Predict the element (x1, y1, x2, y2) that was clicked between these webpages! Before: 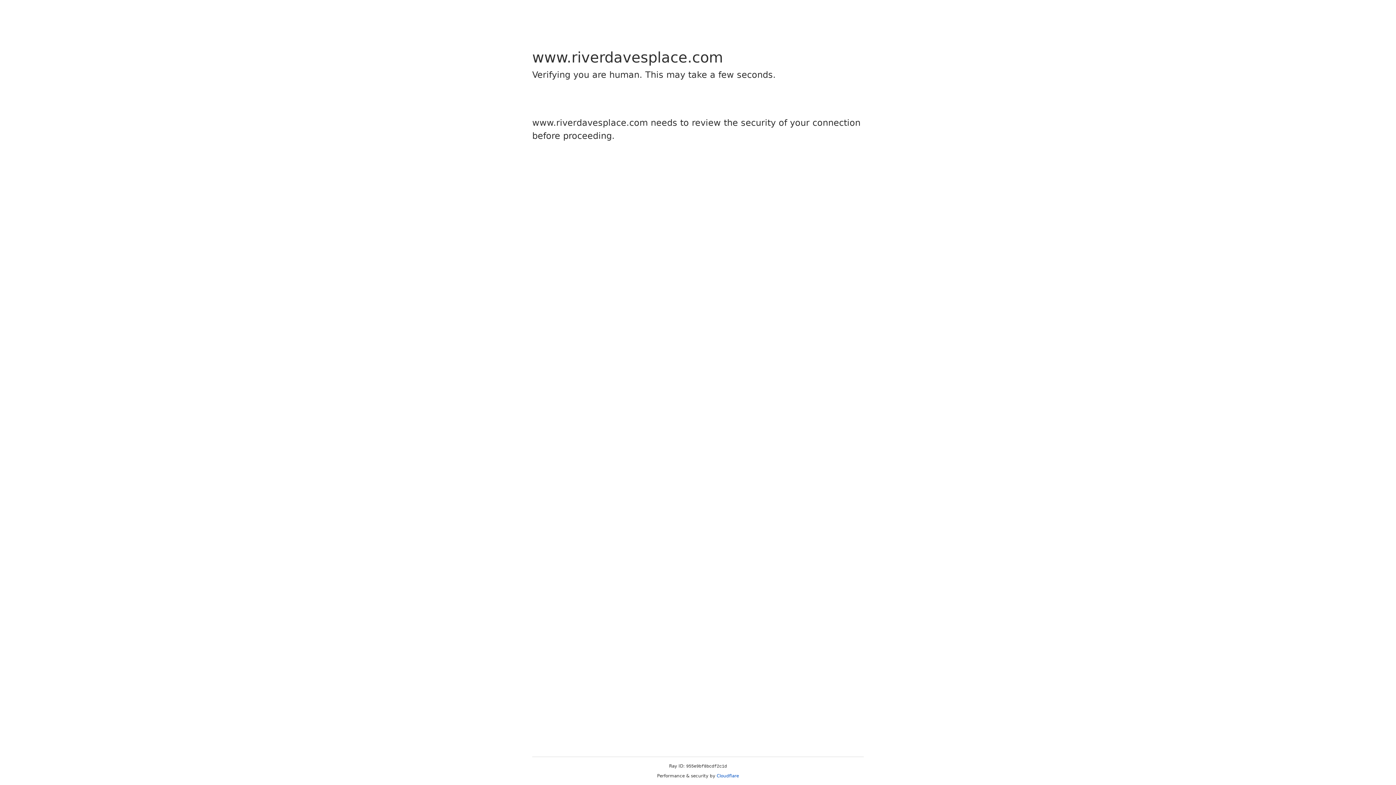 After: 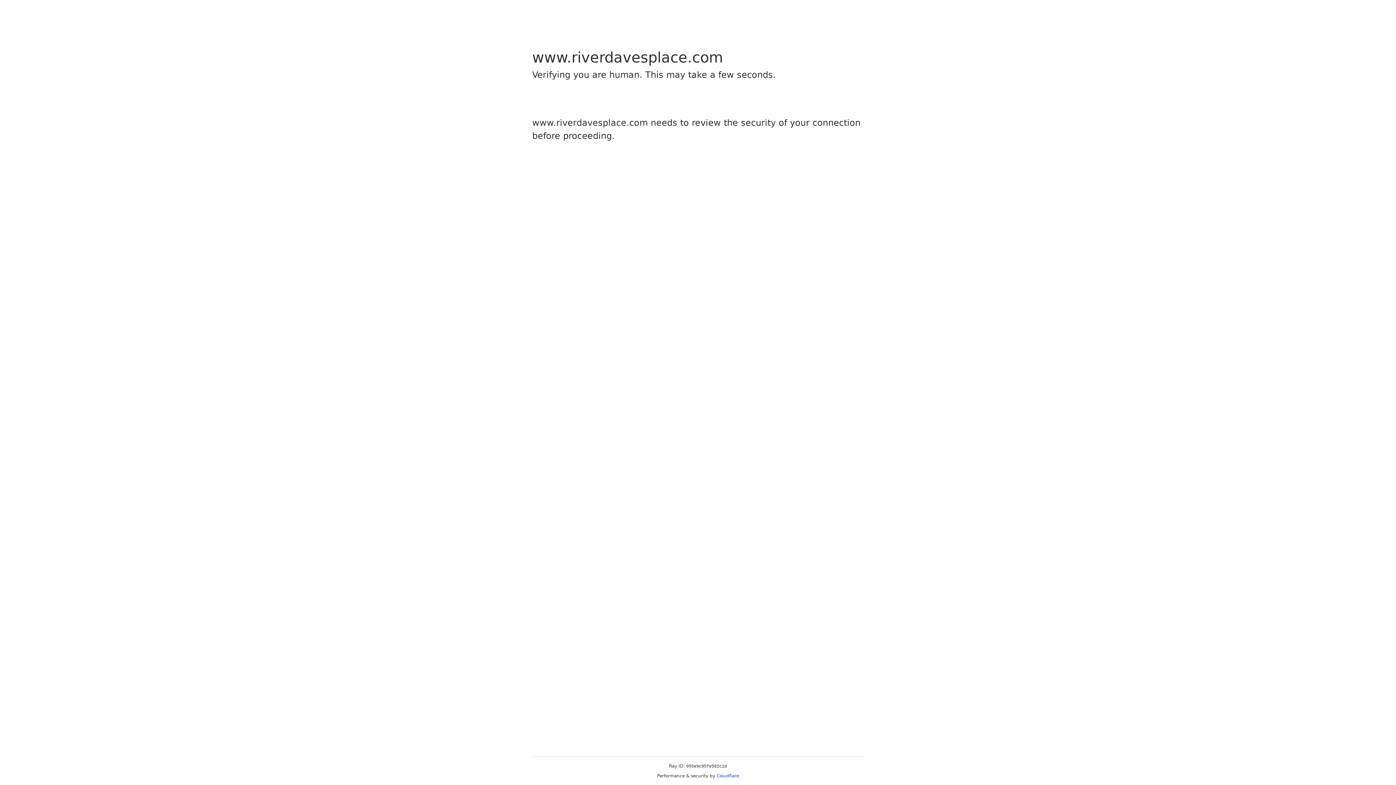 Action: label: Cloudflare bbox: (716, 773, 739, 778)